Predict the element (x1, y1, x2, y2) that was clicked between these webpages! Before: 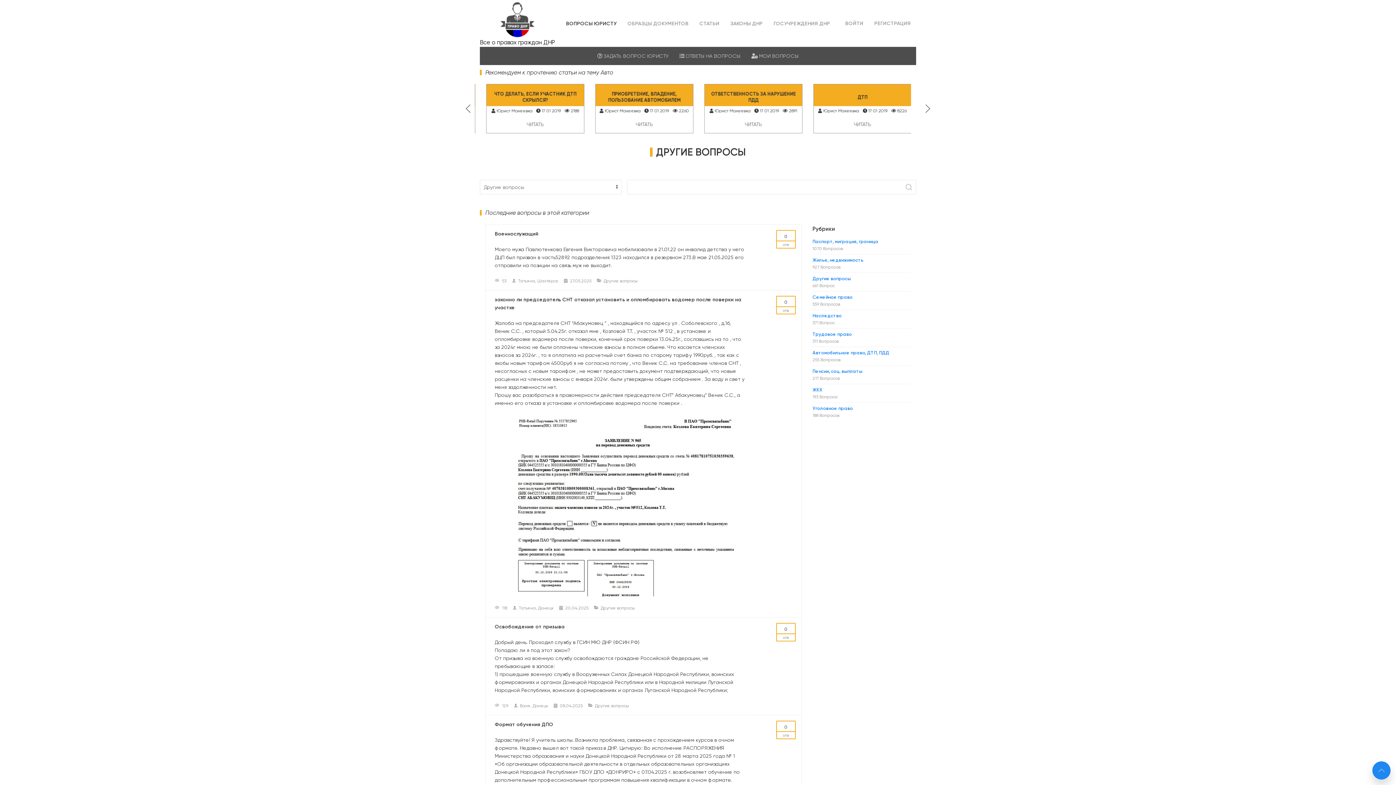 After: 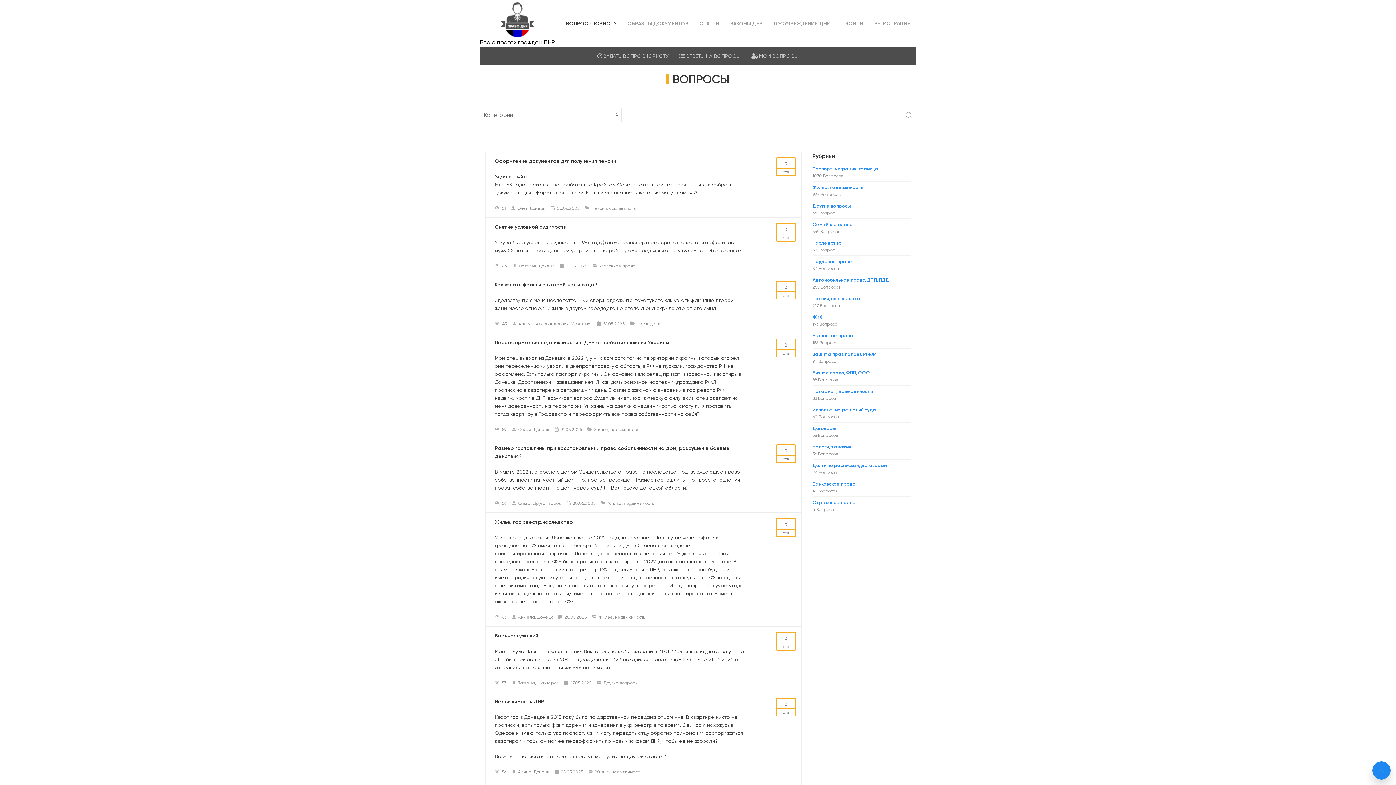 Action: label: ОТВЕТЫ НА ВОПРОСЫ bbox: (674, 46, 746, 65)